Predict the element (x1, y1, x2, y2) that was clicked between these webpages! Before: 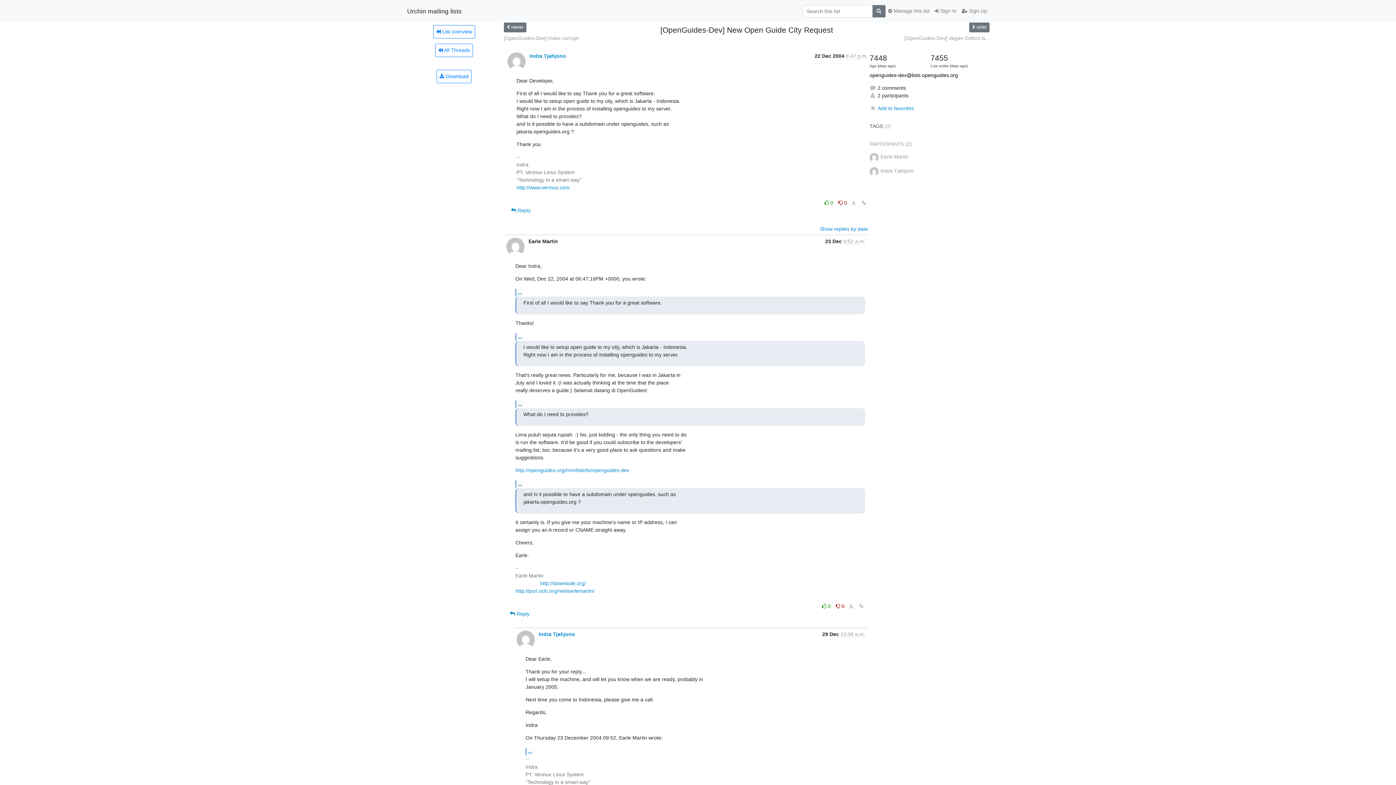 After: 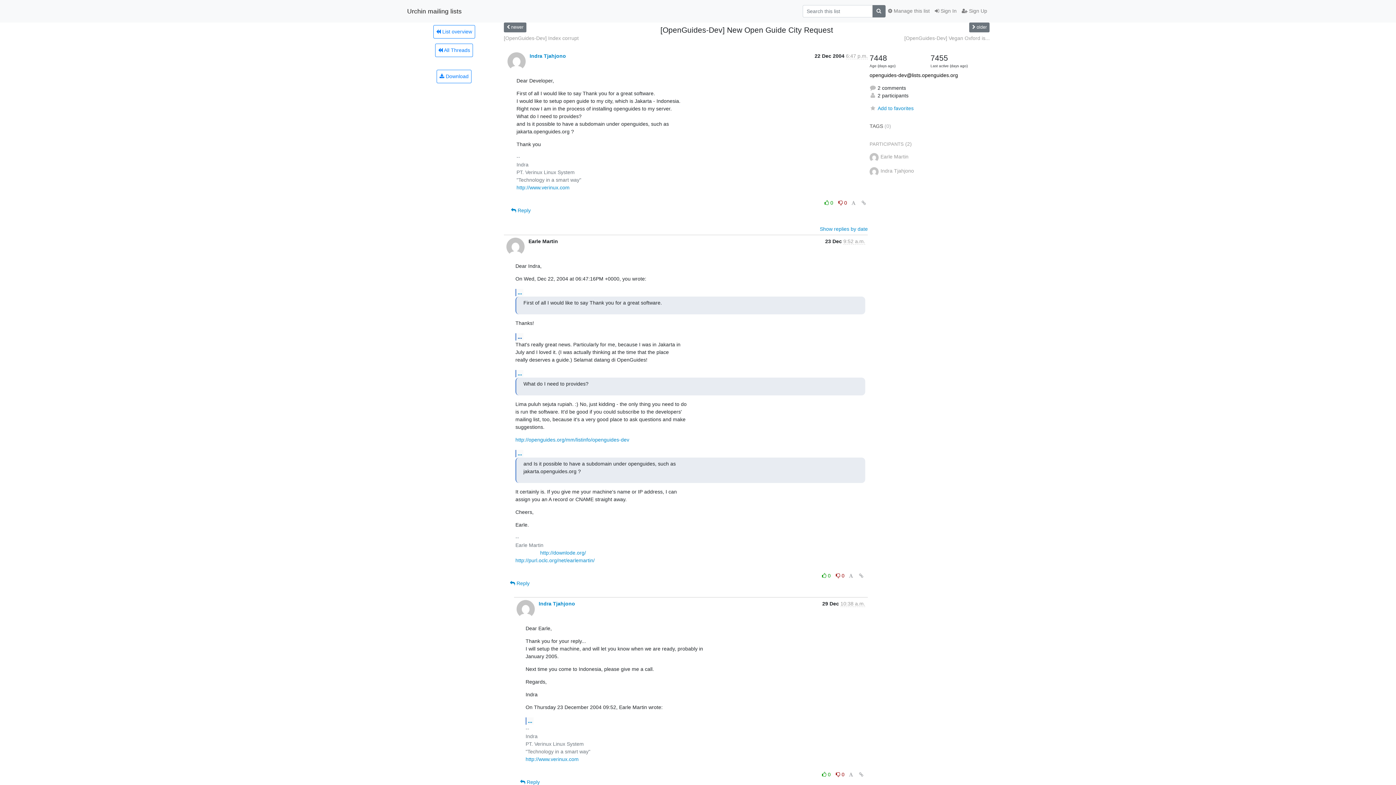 Action: label: ... bbox: (515, 333, 523, 340)